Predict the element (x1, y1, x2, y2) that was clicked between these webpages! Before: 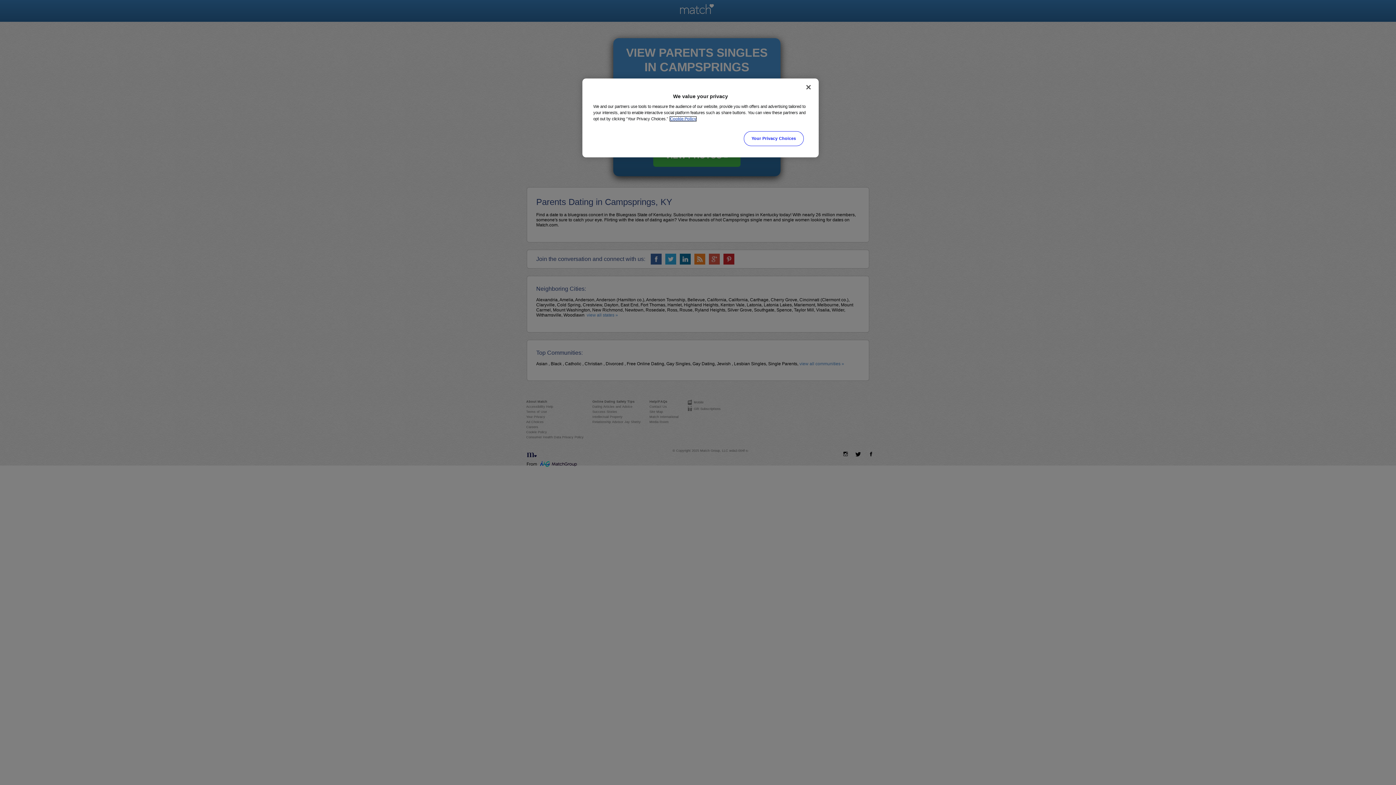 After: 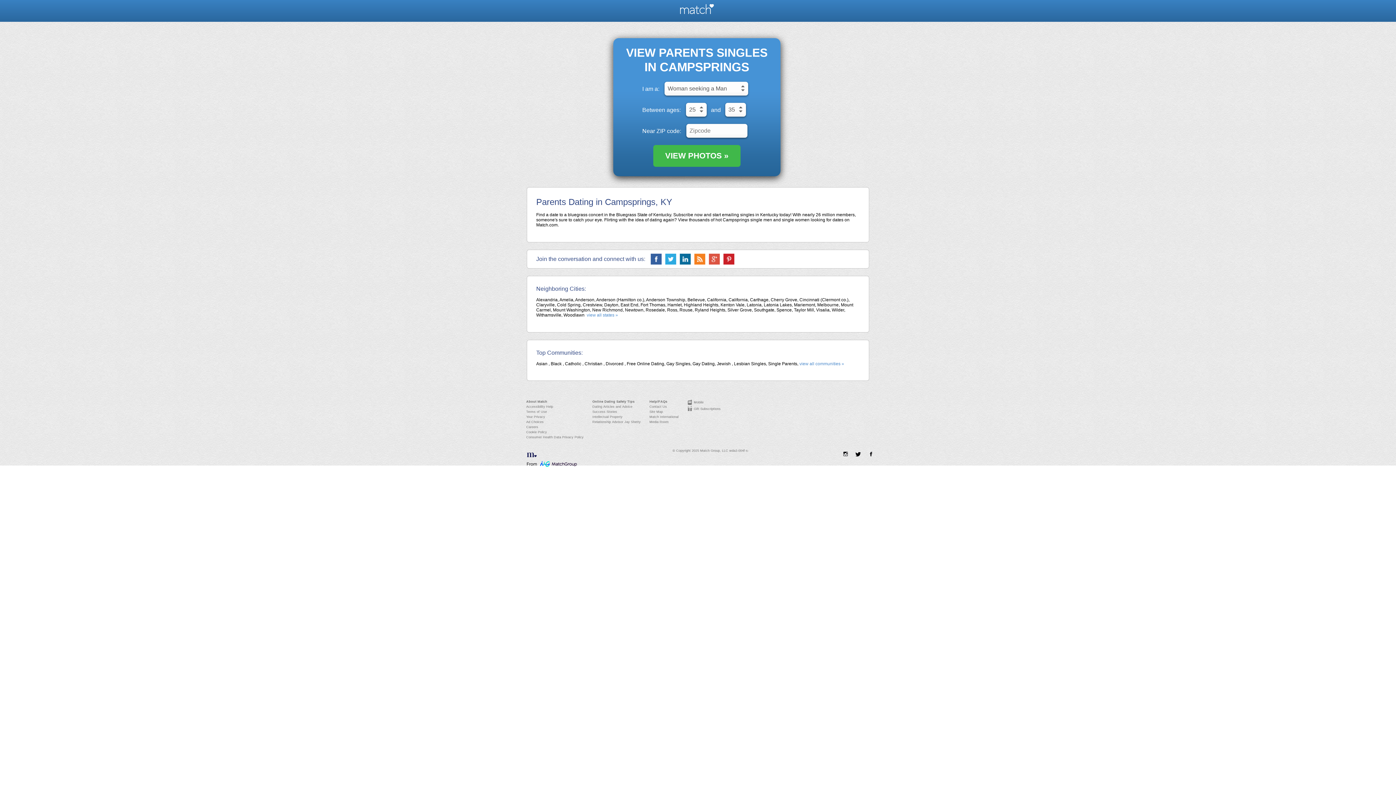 Action: bbox: (800, 79, 816, 95) label: Close